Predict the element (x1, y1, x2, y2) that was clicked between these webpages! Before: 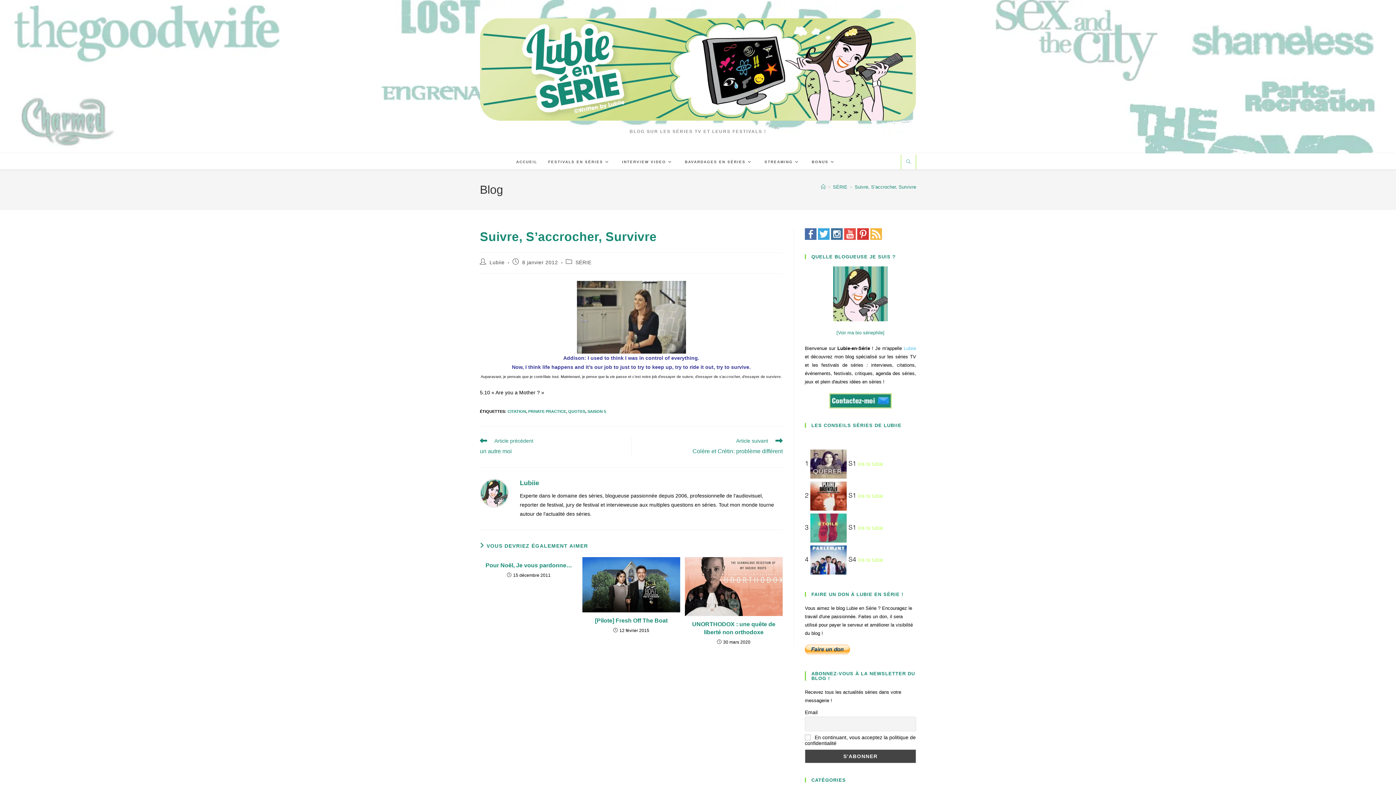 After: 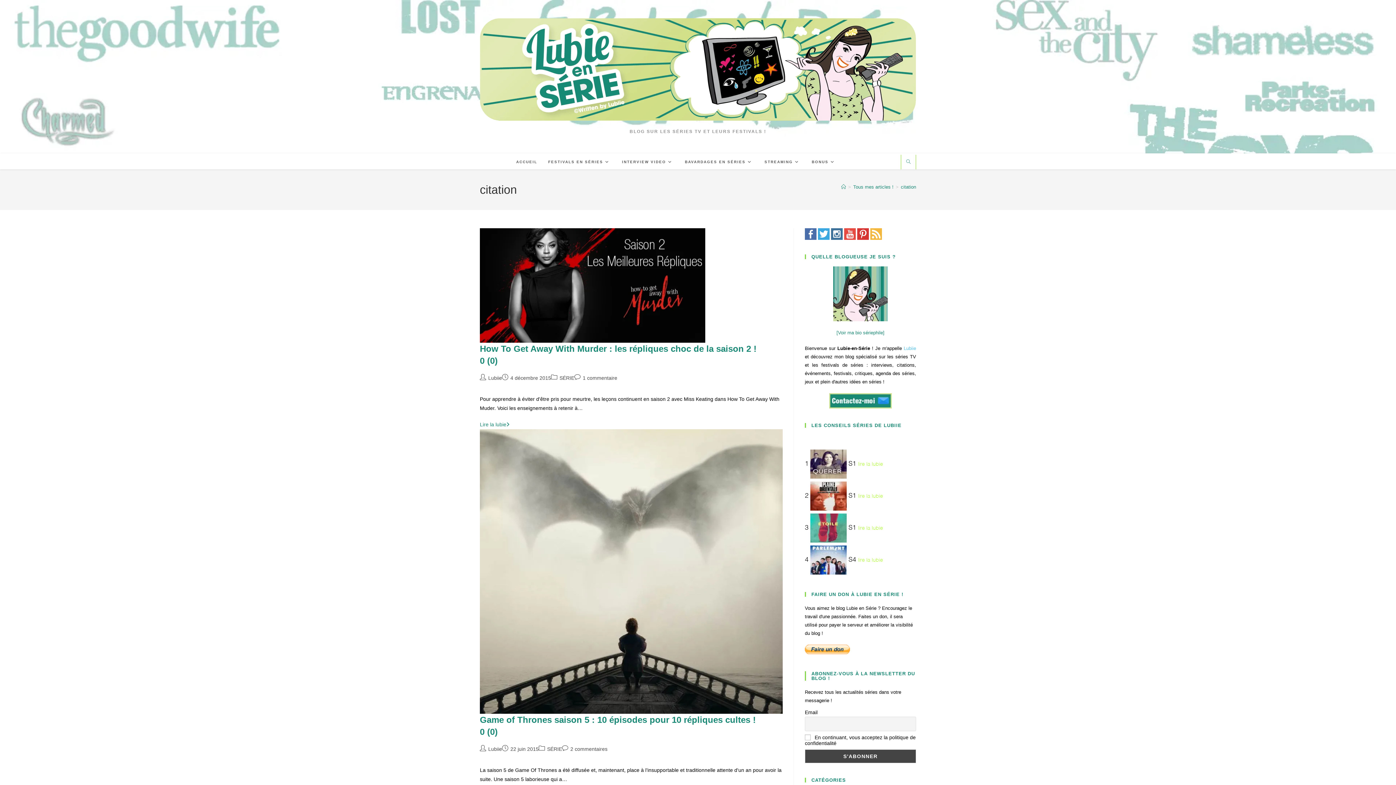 Action: bbox: (507, 409, 526, 413) label: CITATION